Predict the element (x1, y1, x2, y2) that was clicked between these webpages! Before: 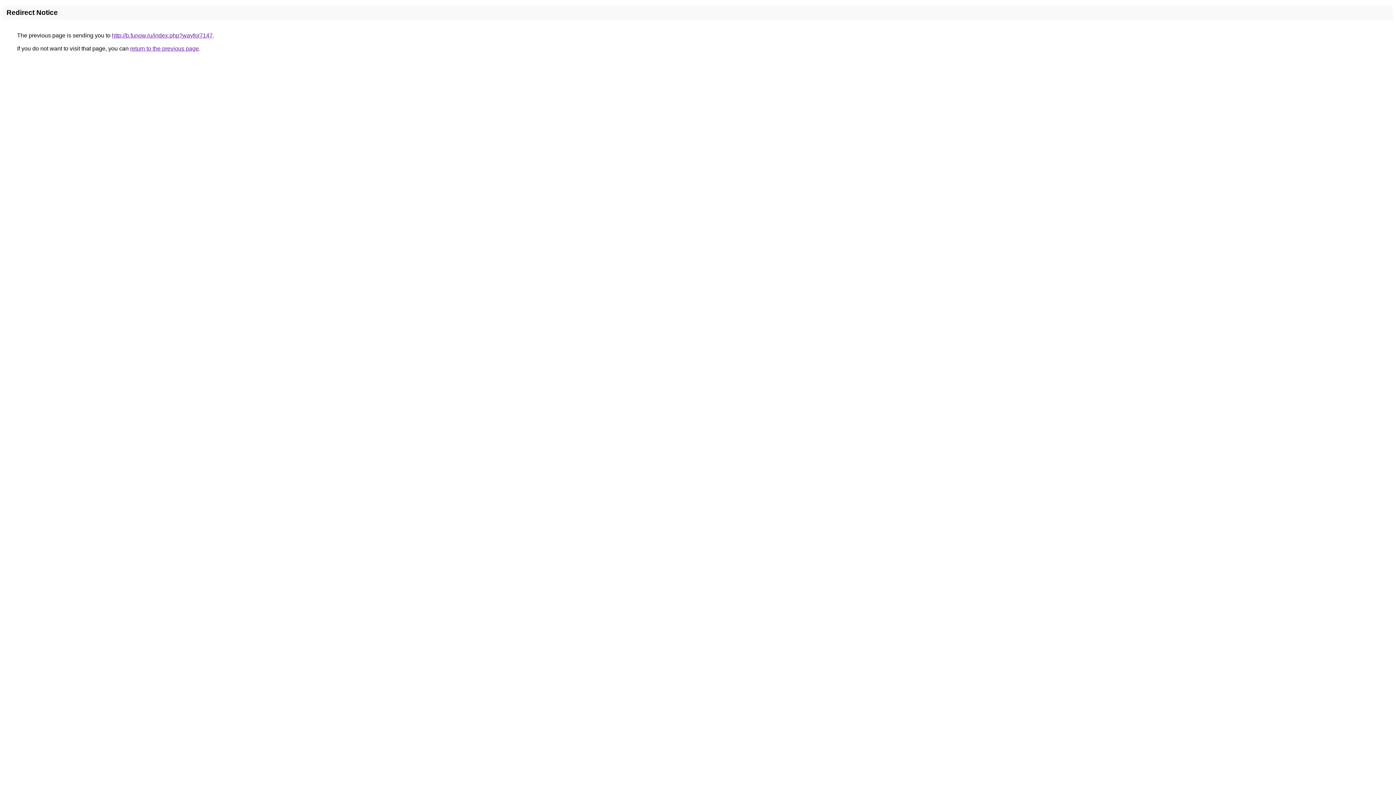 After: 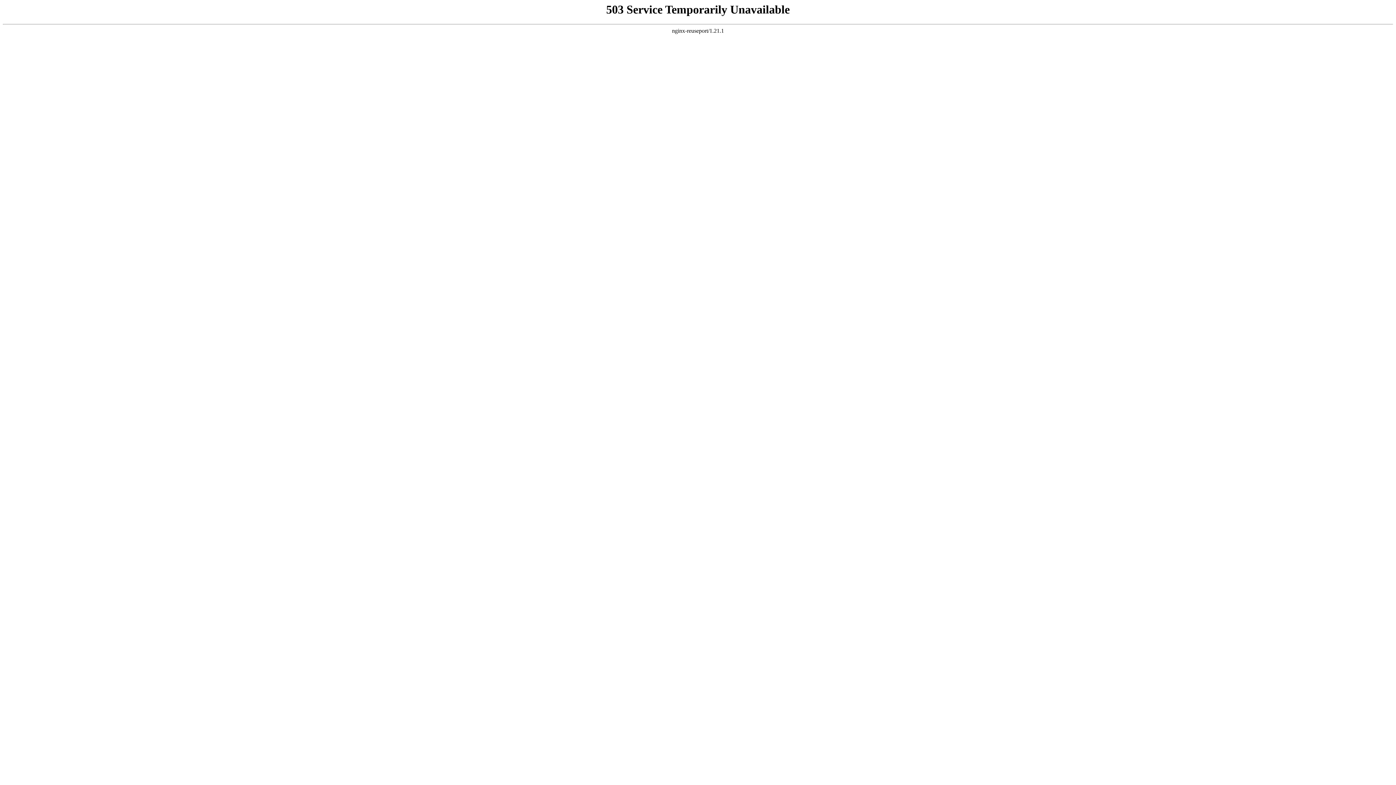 Action: label: http://b.funow.ru/index.php?wayfor7147 bbox: (112, 32, 212, 38)